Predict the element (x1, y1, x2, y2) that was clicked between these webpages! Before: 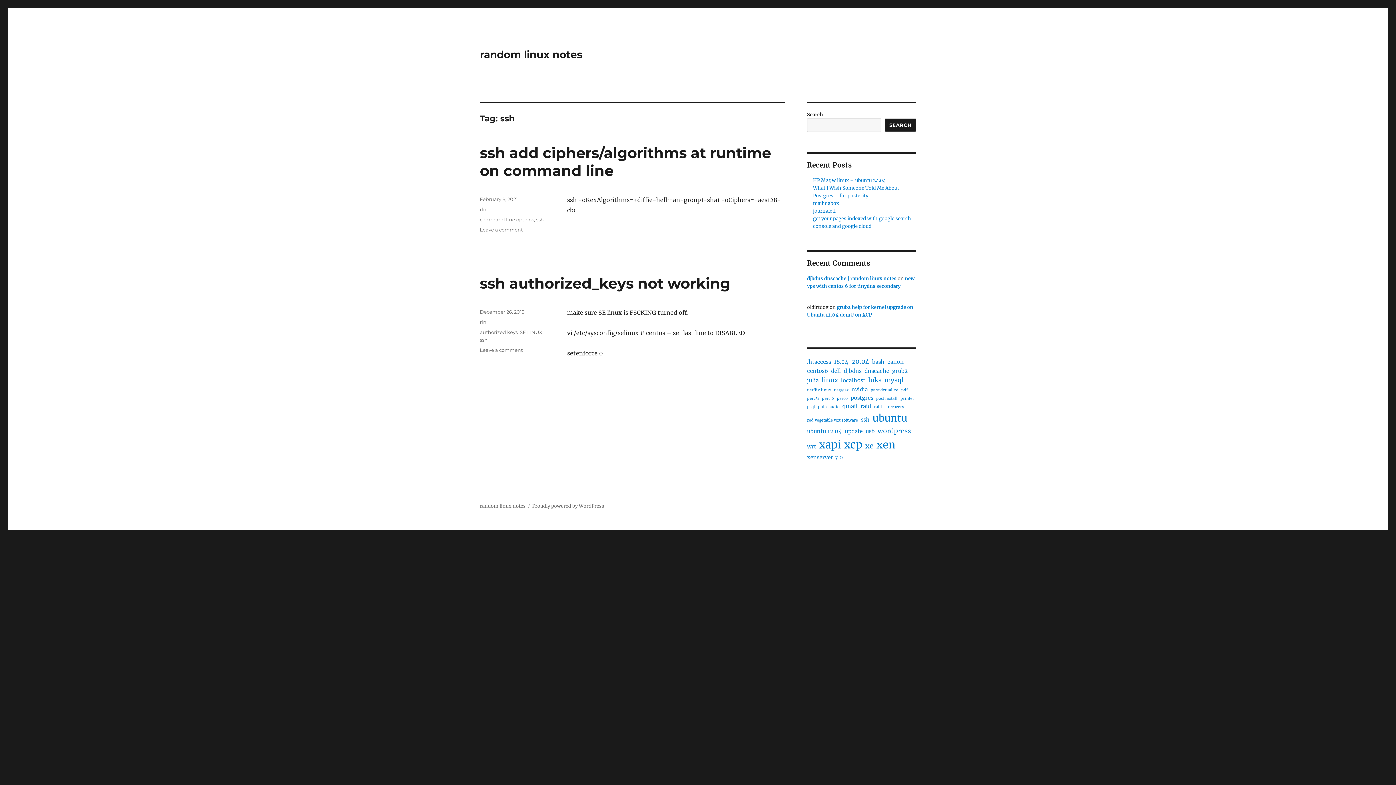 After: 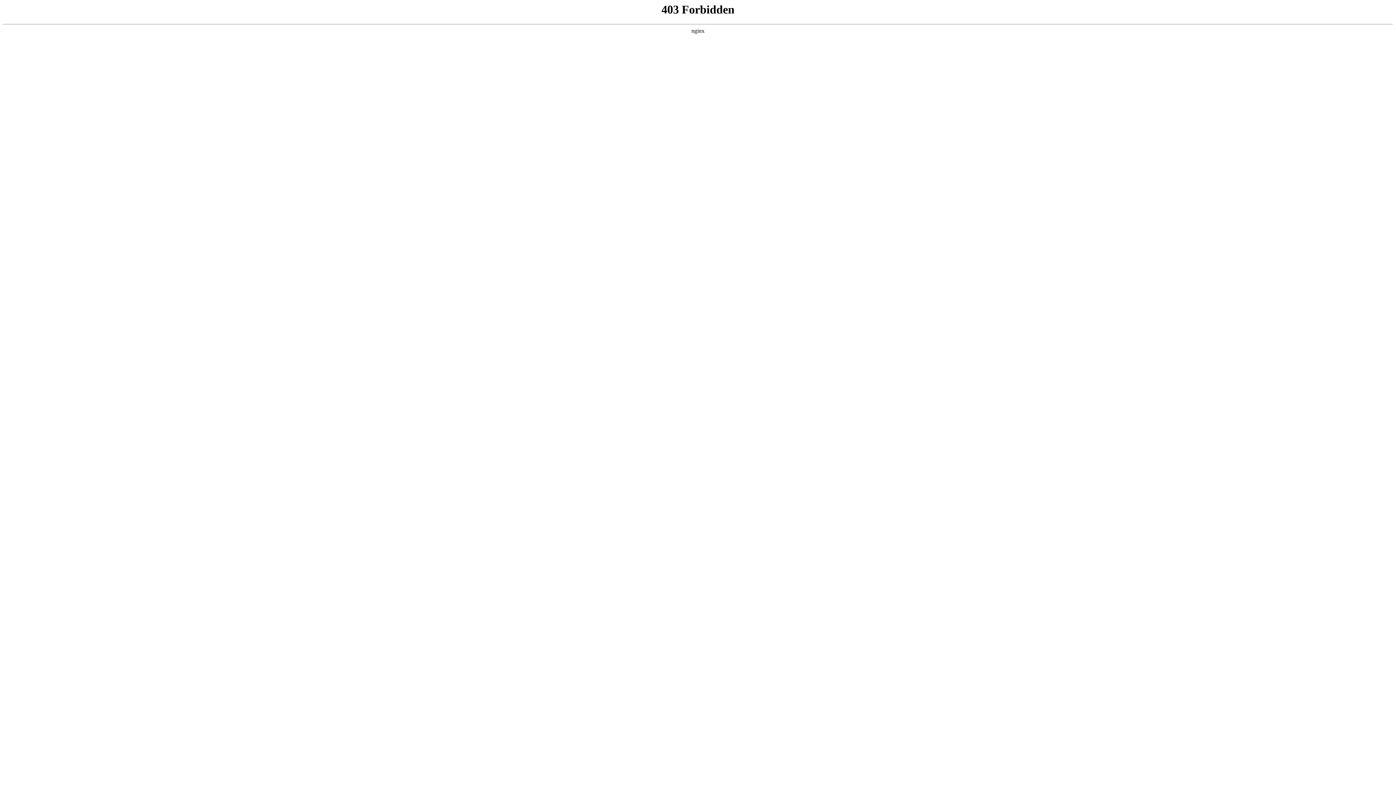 Action: label: Proudly powered by WordPress bbox: (532, 503, 604, 509)